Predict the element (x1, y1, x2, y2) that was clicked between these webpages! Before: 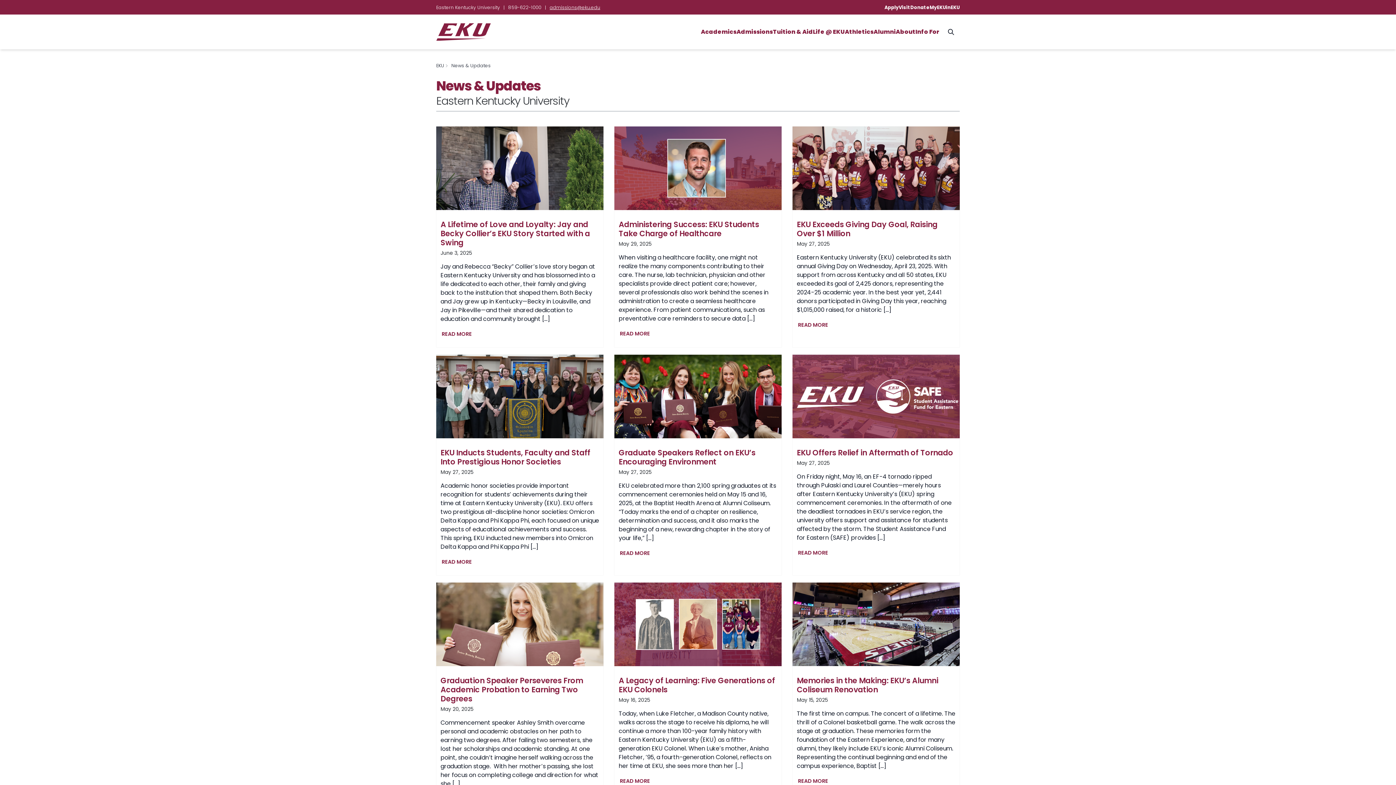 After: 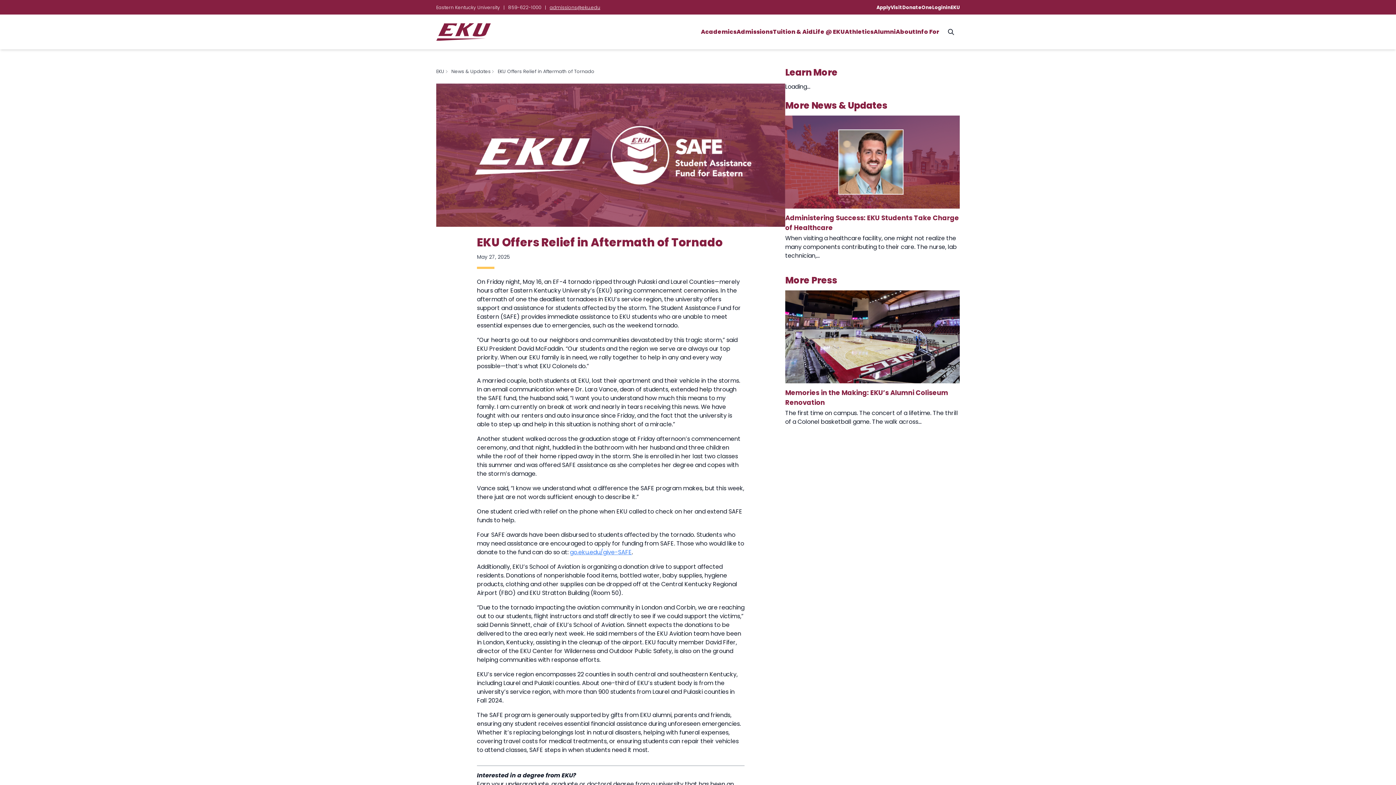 Action: bbox: (797, 448, 955, 457) label: EKU Offers Relief in Aftermath of Tornado